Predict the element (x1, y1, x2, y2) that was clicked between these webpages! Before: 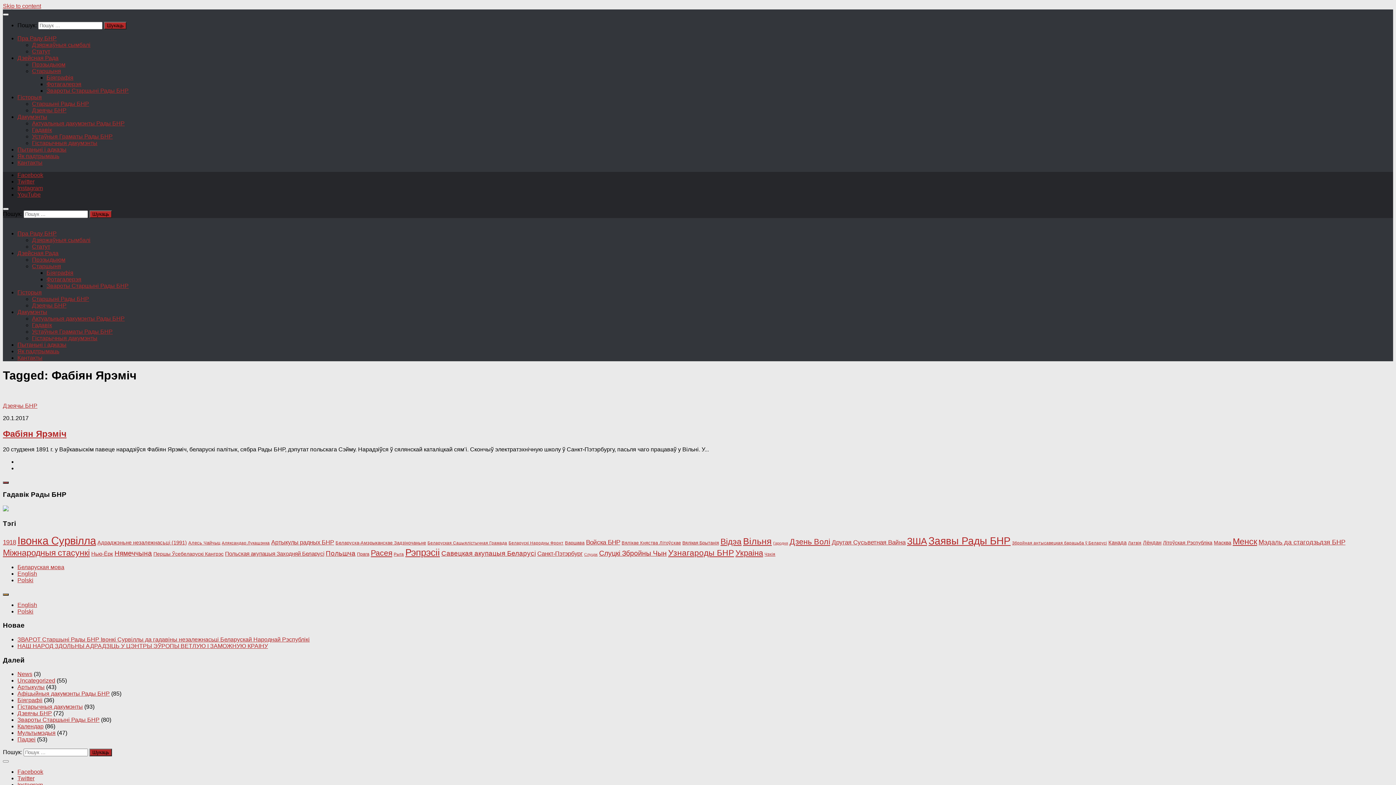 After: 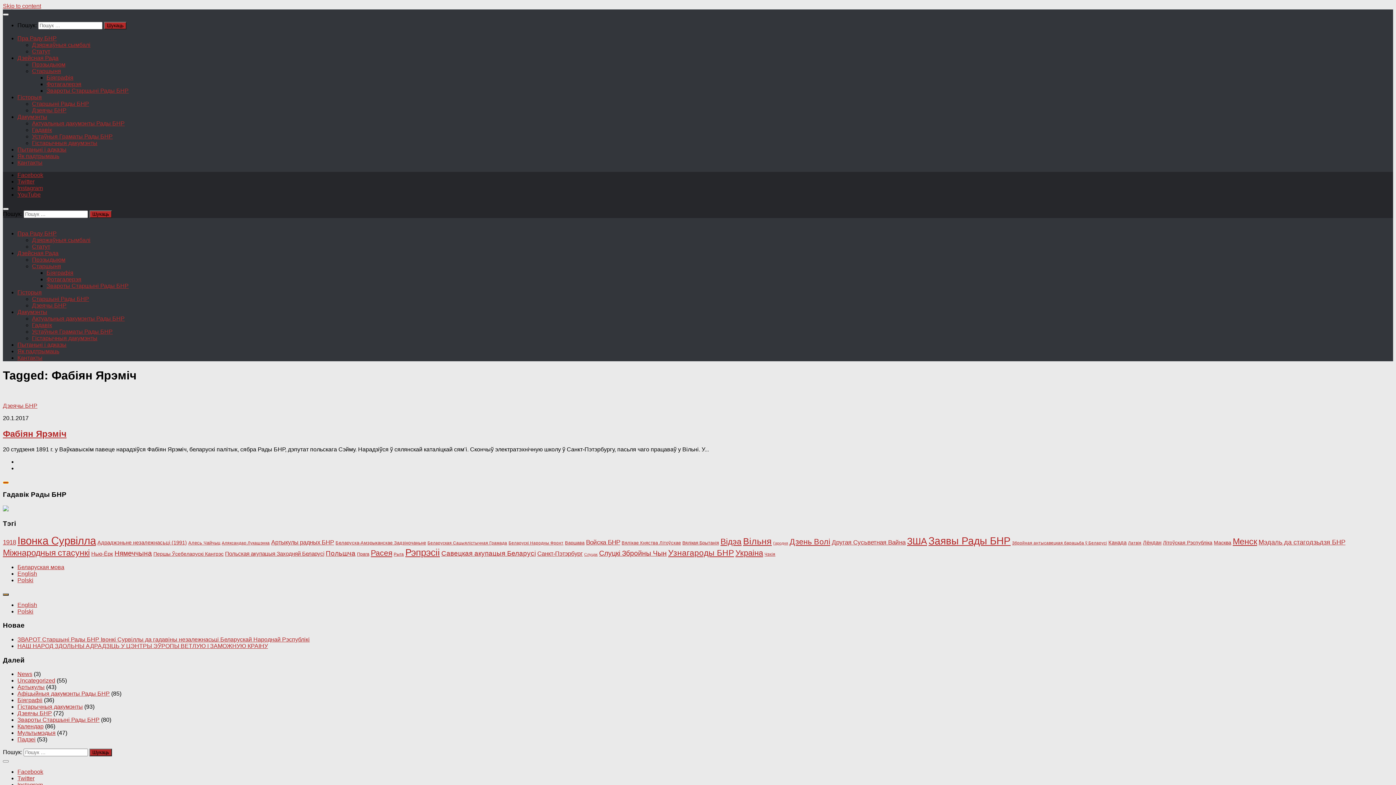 Action: bbox: (2, 481, 8, 483)